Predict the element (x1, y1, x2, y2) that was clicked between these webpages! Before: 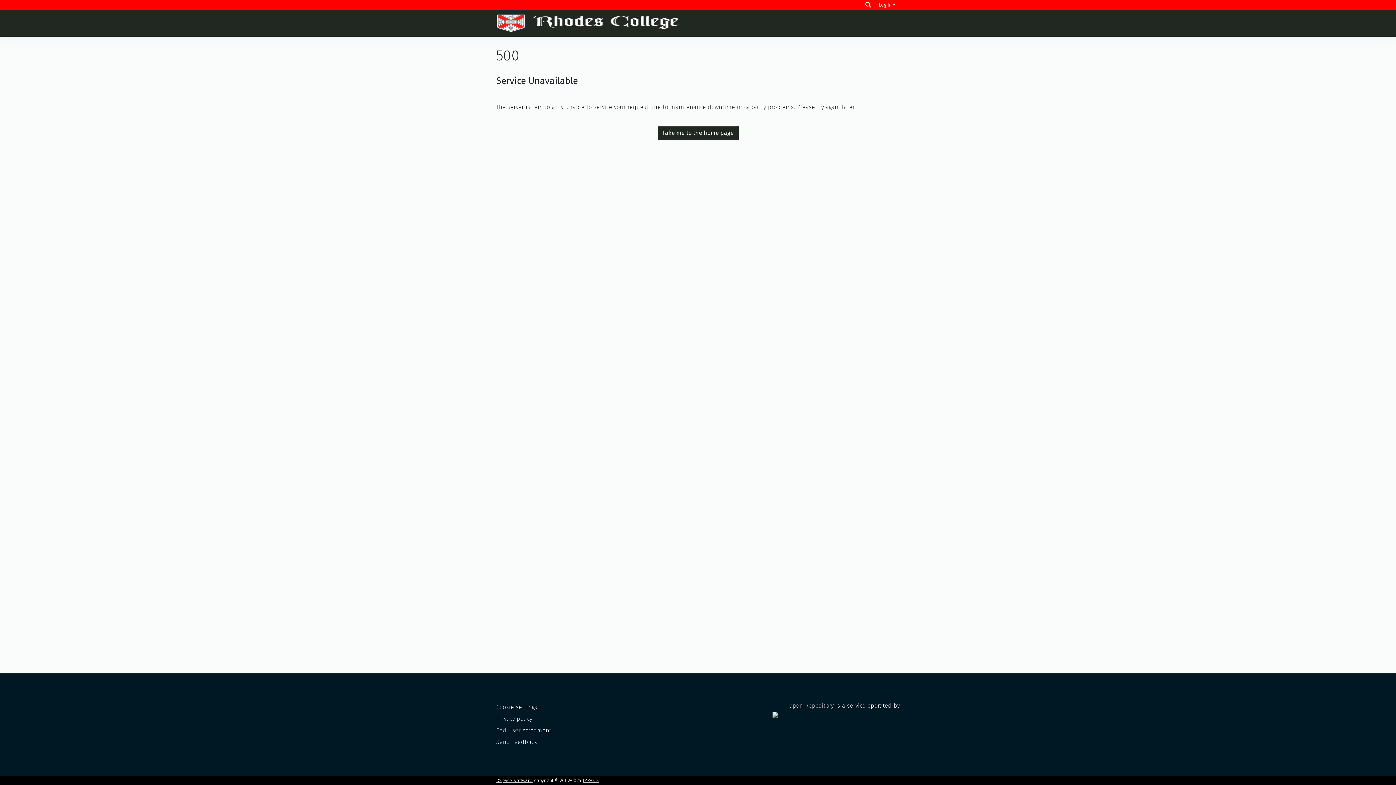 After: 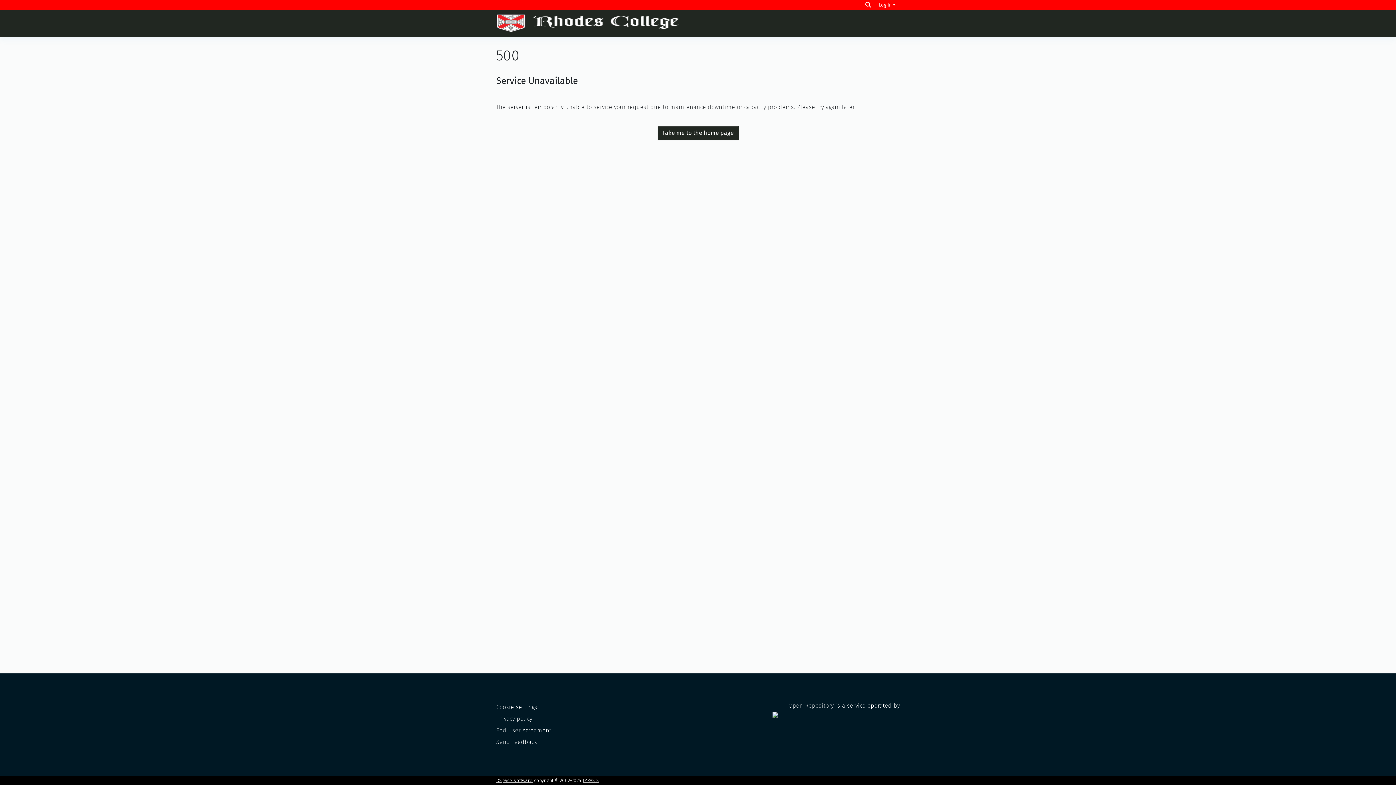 Action: bbox: (496, 715, 532, 722) label: Privacy policy